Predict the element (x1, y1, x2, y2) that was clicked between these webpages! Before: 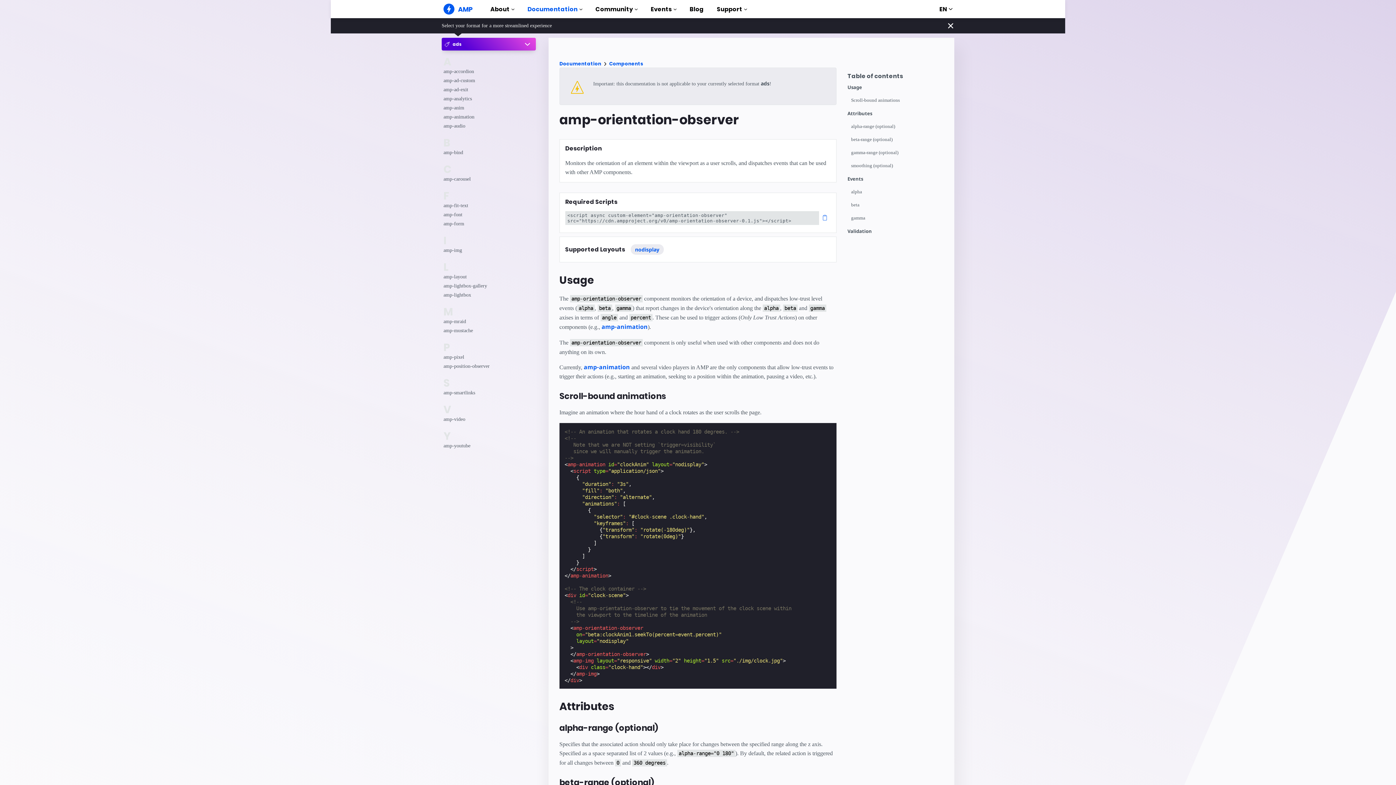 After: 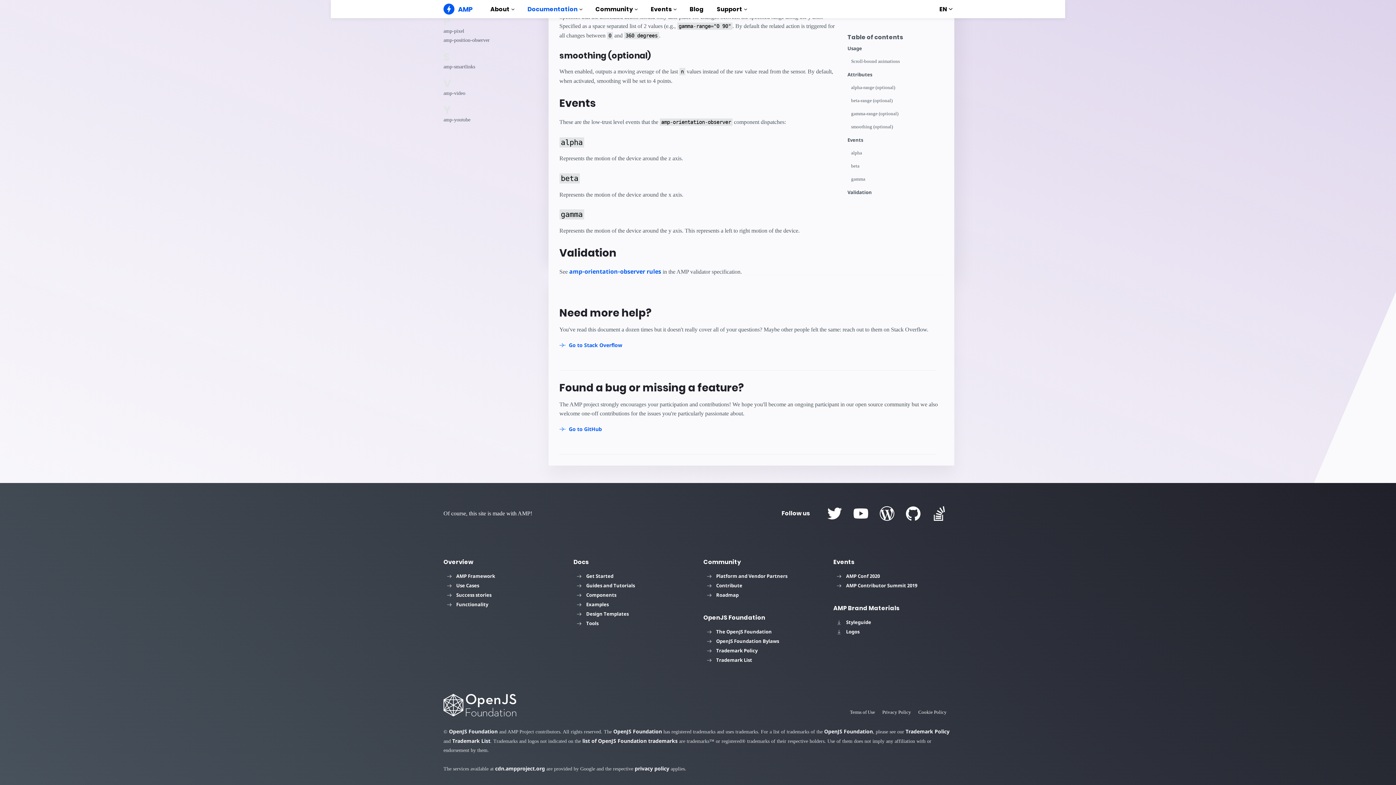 Action: bbox: (851, 215, 947, 228) label: gamma